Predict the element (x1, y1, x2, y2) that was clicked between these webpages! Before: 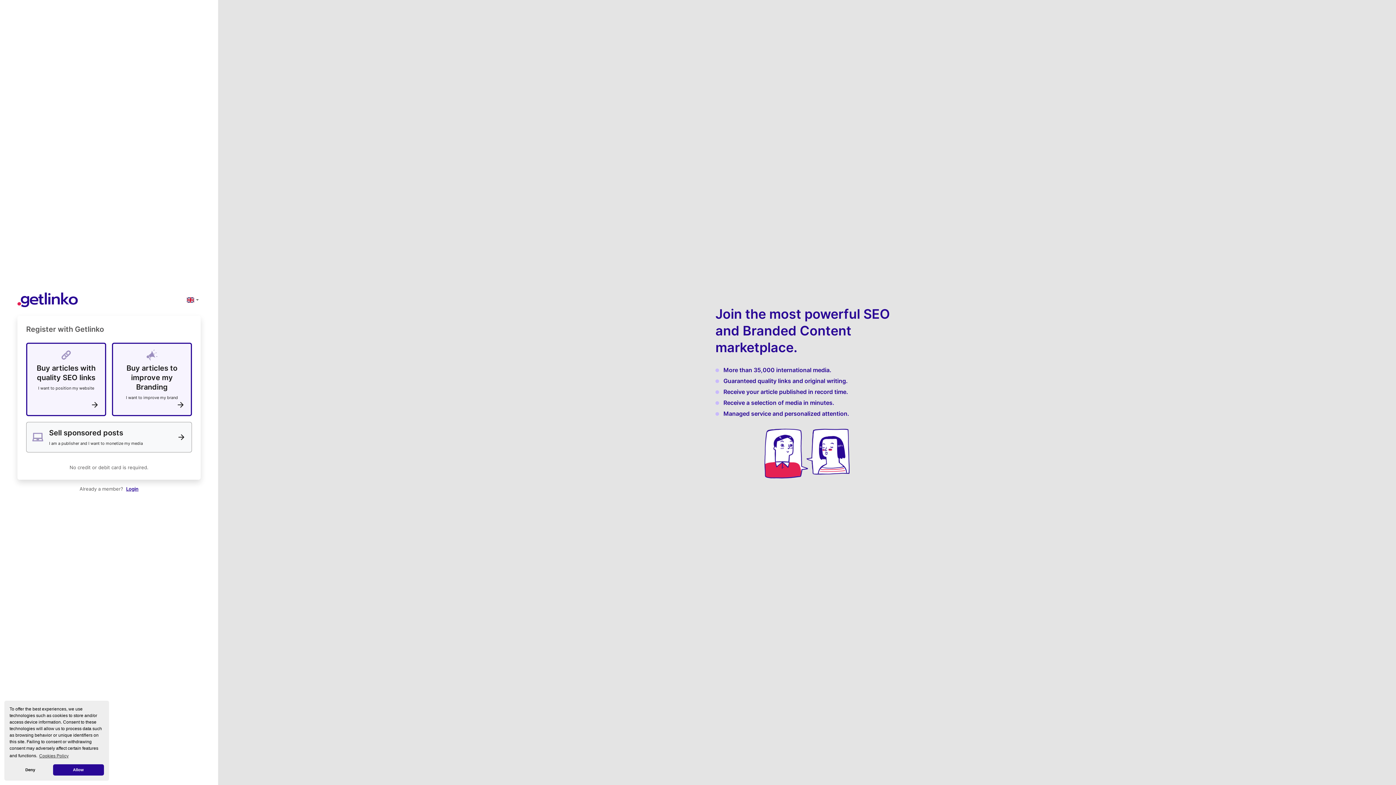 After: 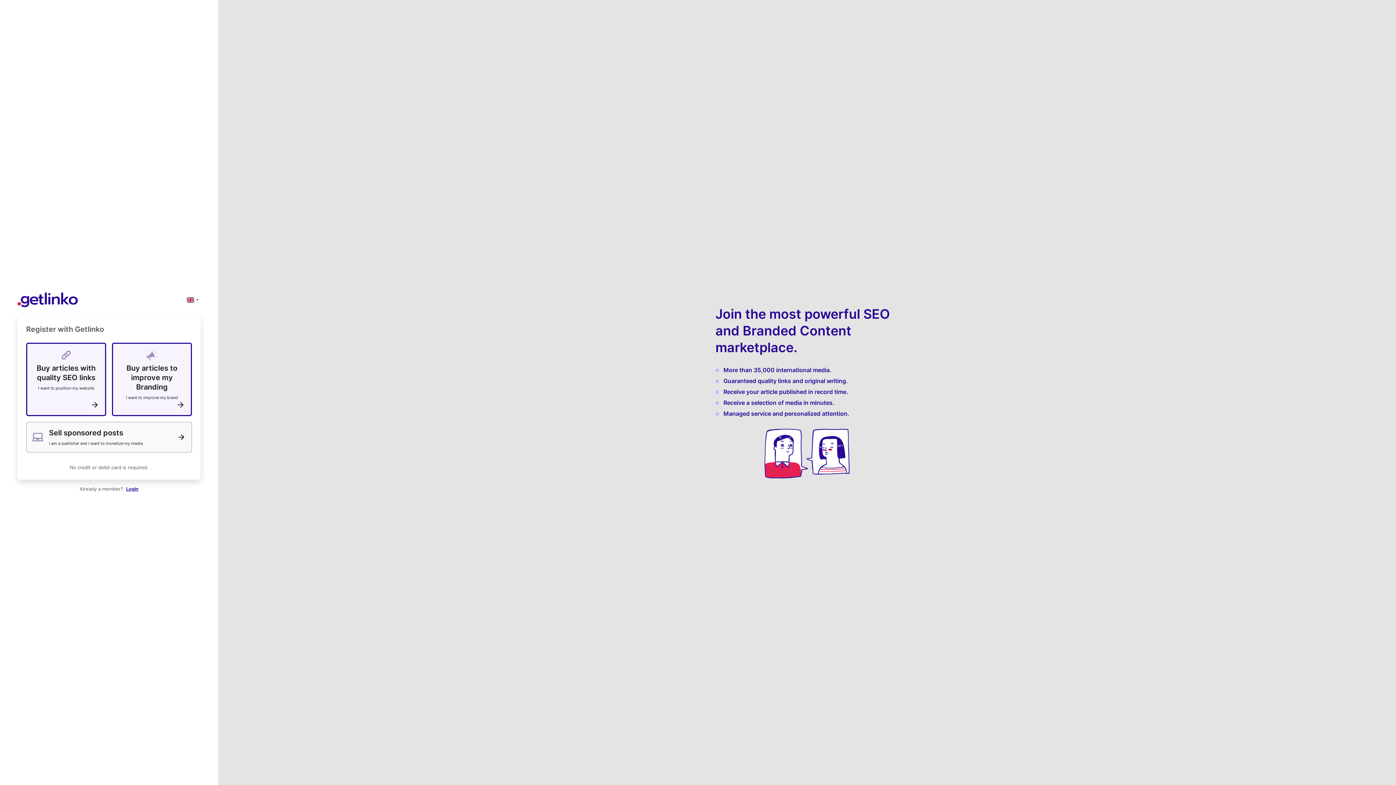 Action: bbox: (9, 764, 50, 775) label: deny cookies